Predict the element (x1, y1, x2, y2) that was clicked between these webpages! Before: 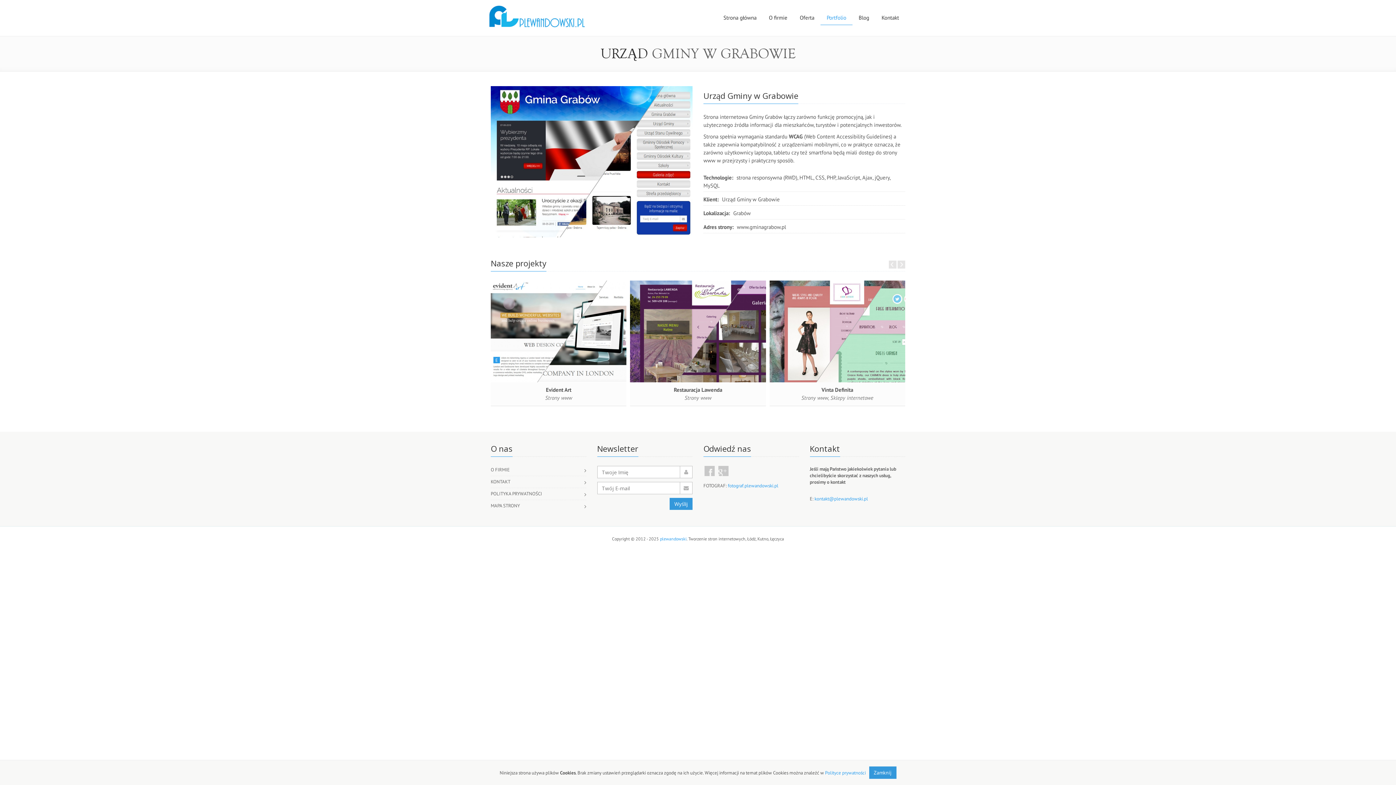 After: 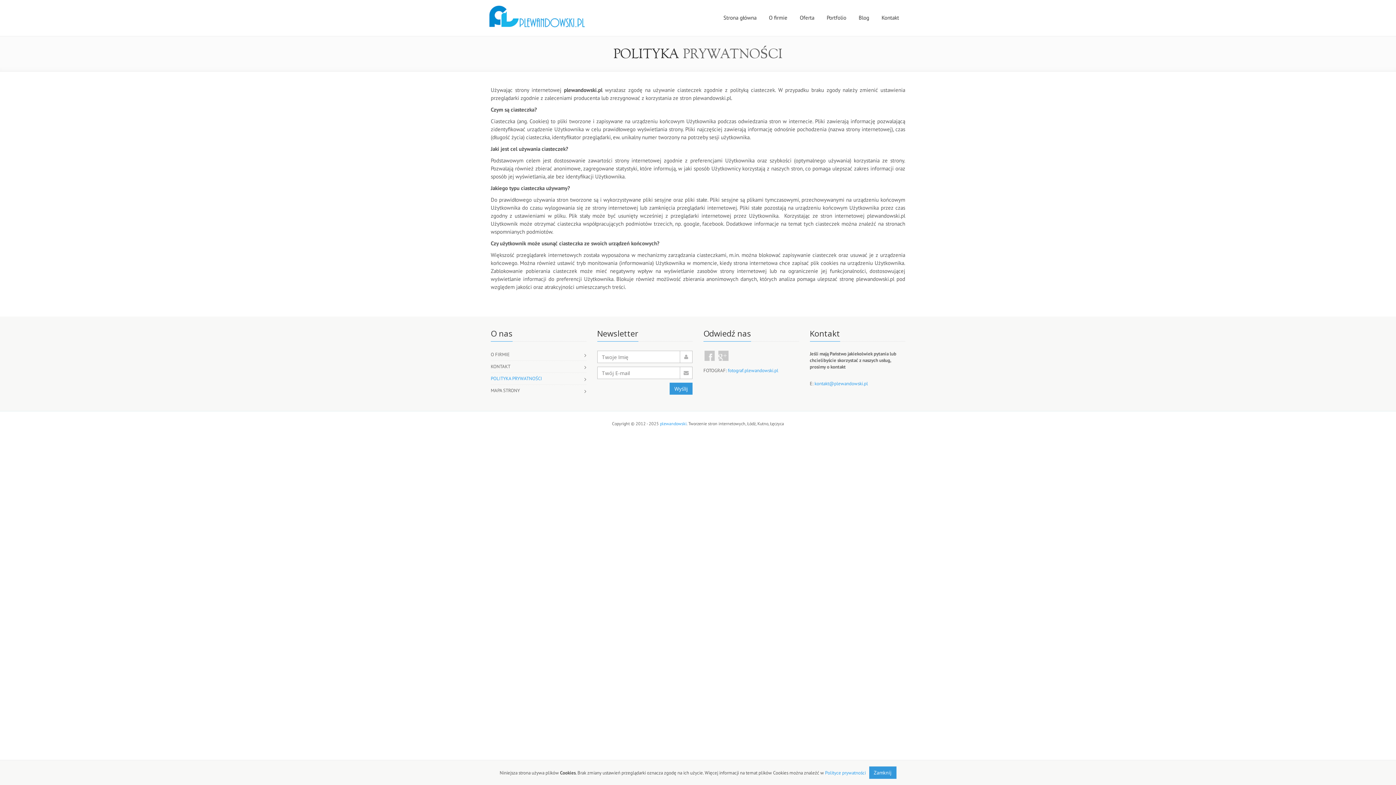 Action: label: Polityce prywatności bbox: (825, 770, 866, 776)